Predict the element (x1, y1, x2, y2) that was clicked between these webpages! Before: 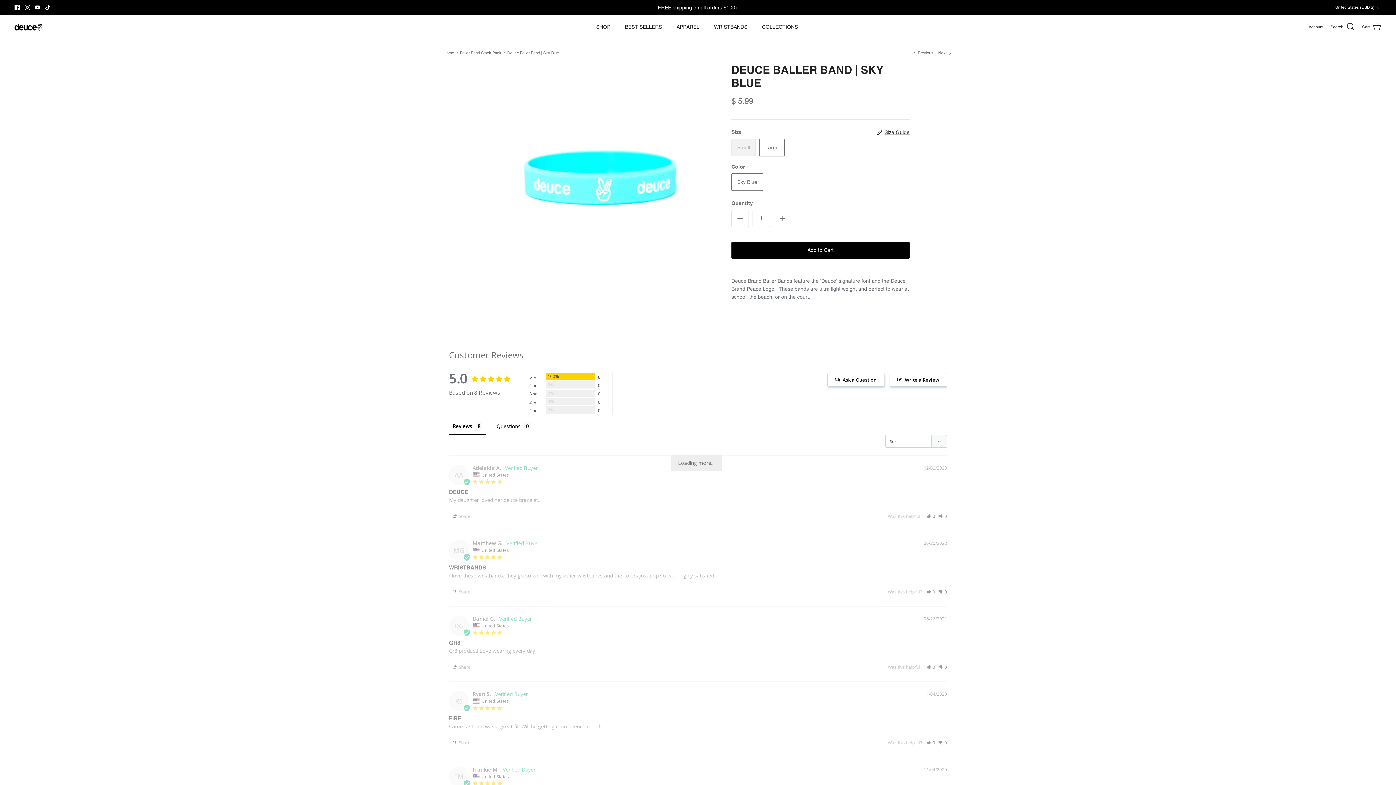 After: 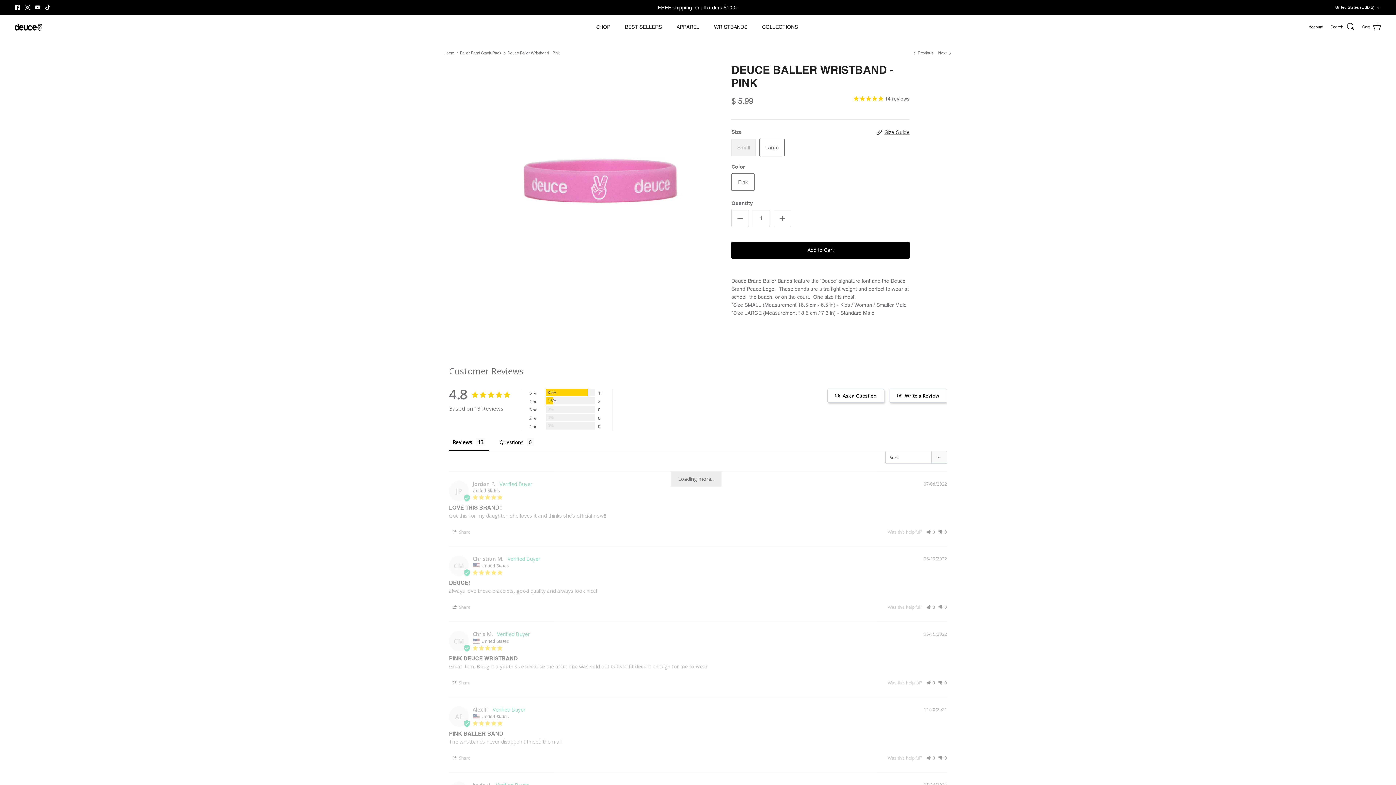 Action: bbox: (912, 50, 933, 55) label:  Previous